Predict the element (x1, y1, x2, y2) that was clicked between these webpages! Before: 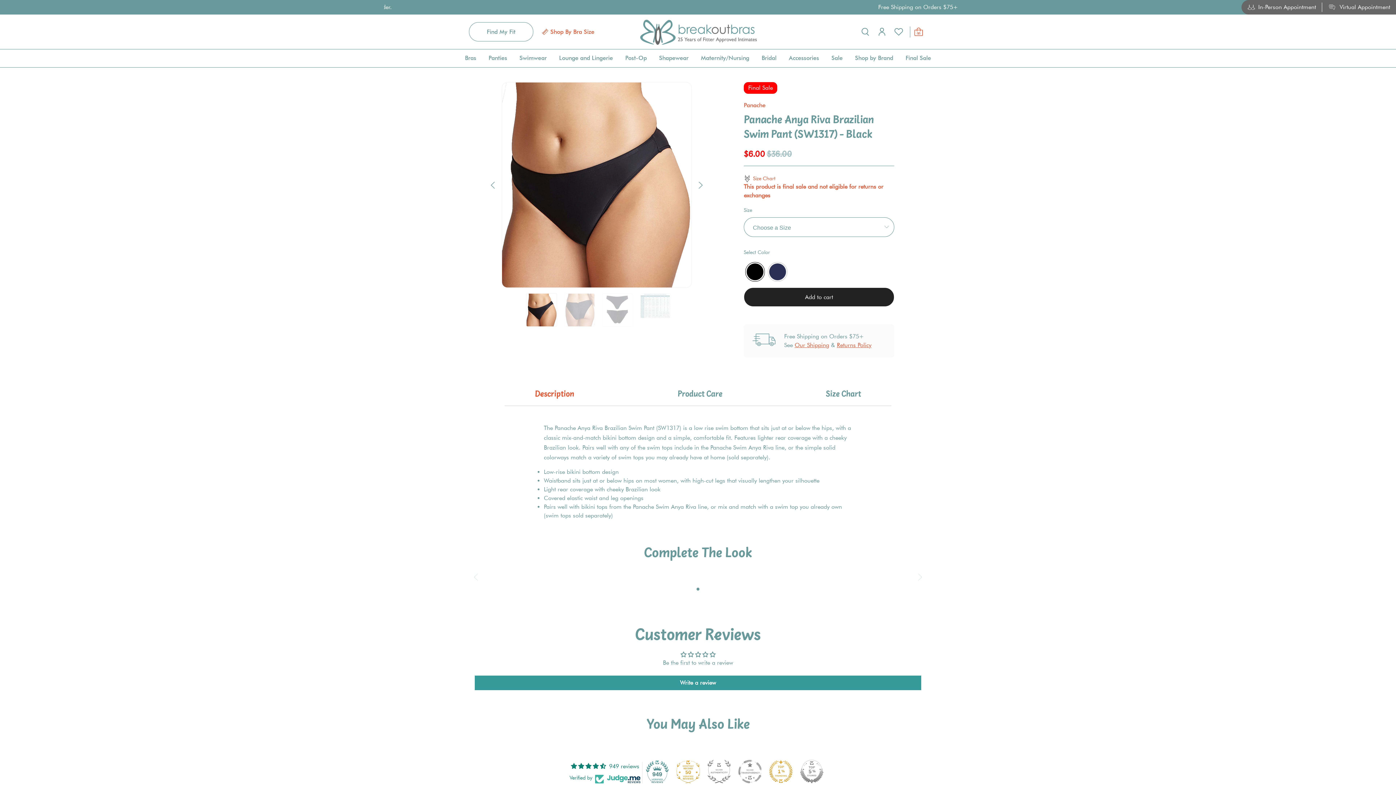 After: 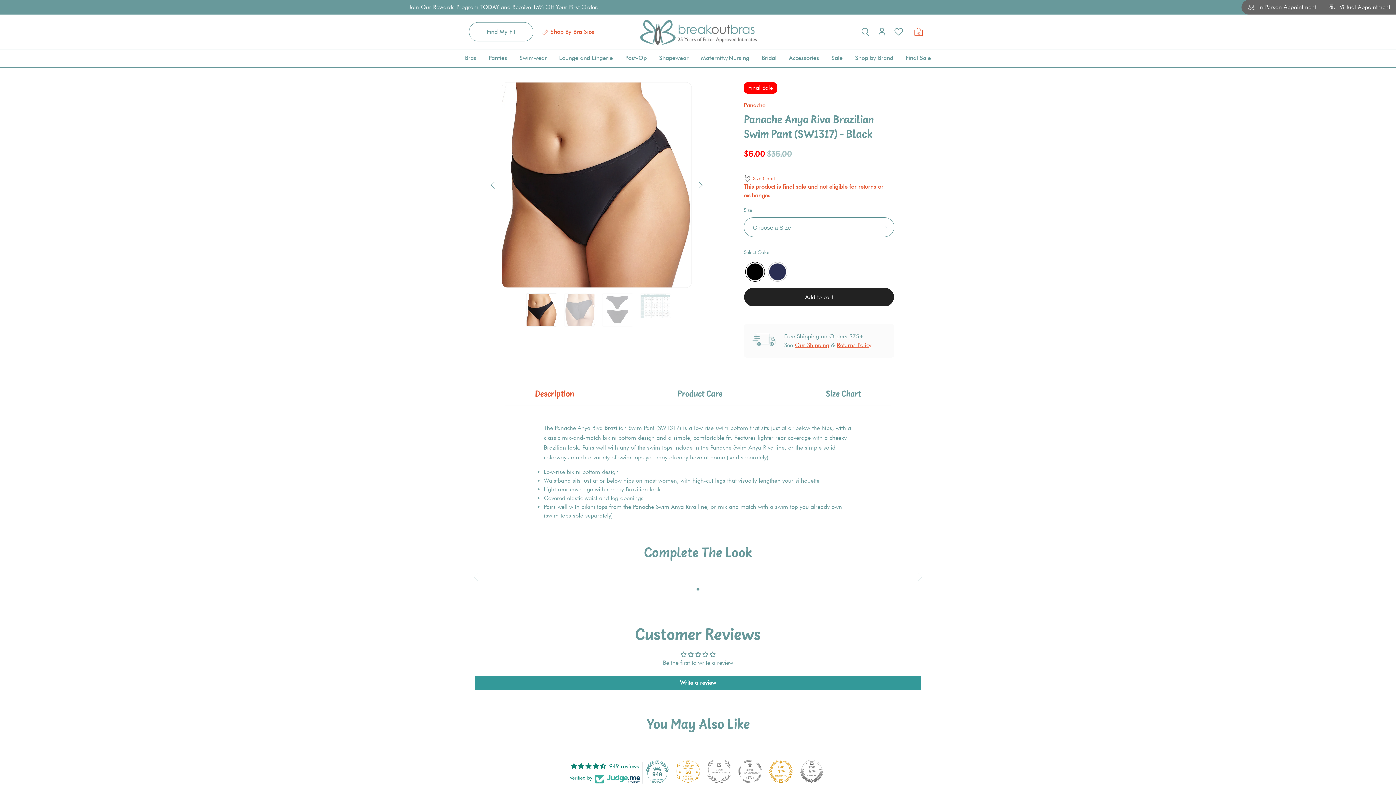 Action: bbox: (676, 760, 700, 783)